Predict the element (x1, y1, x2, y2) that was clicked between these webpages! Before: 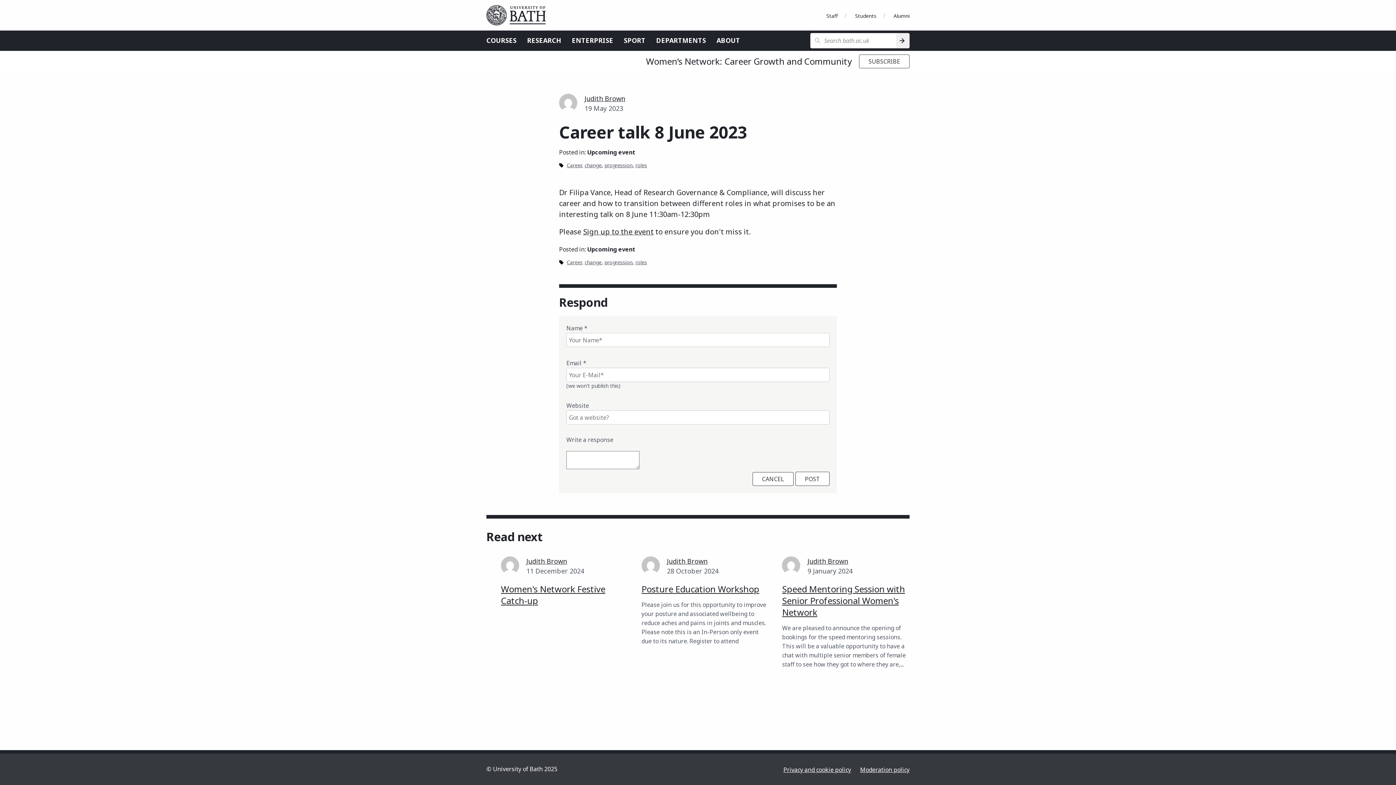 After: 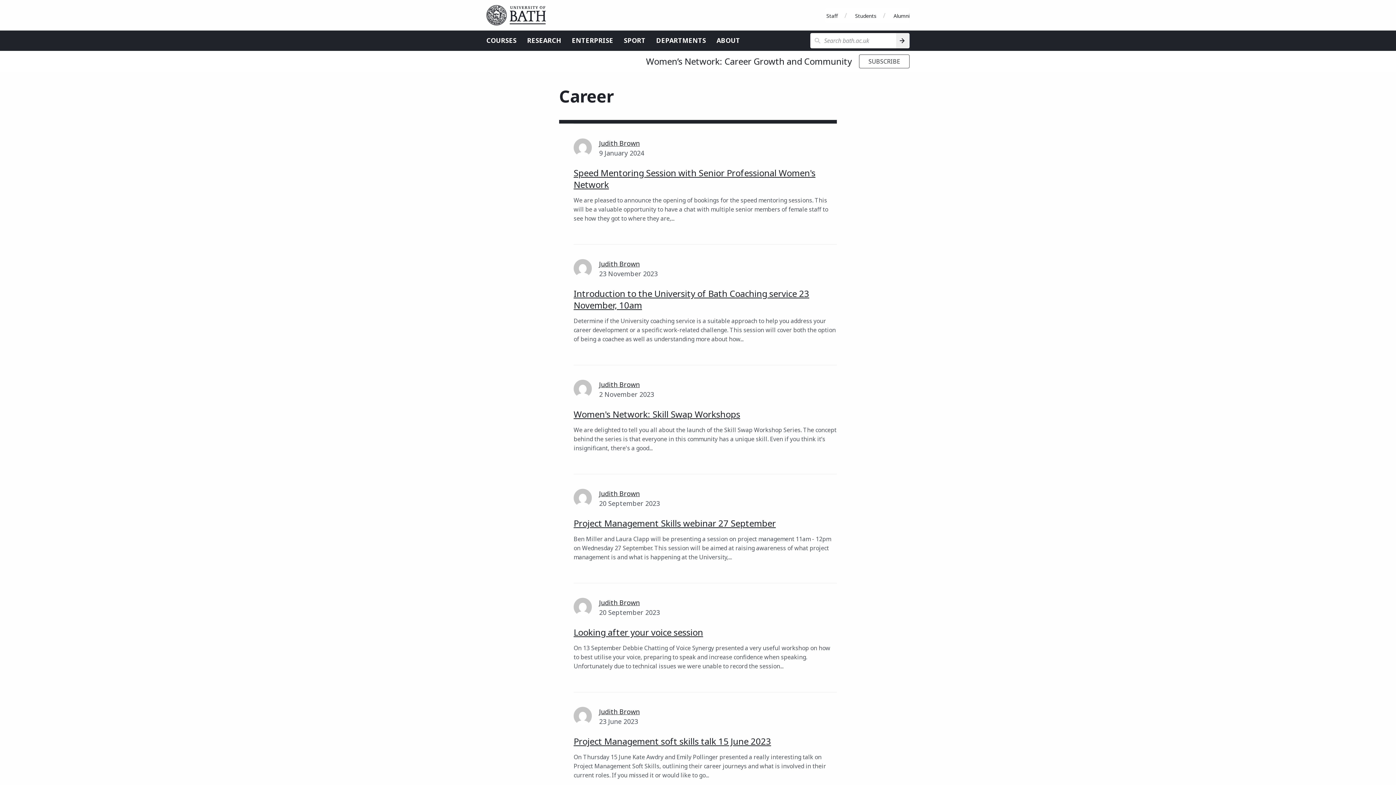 Action: label: Career bbox: (566, 161, 581, 168)